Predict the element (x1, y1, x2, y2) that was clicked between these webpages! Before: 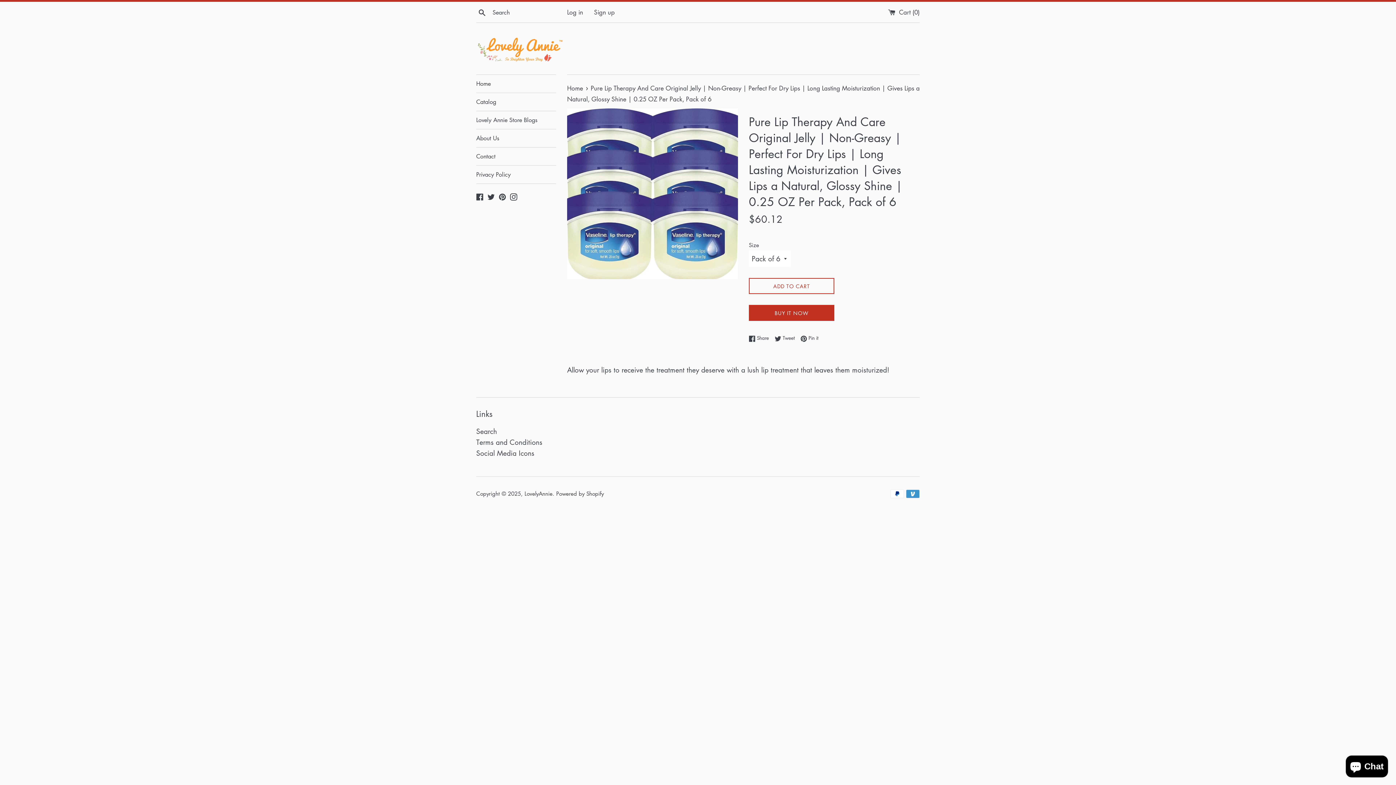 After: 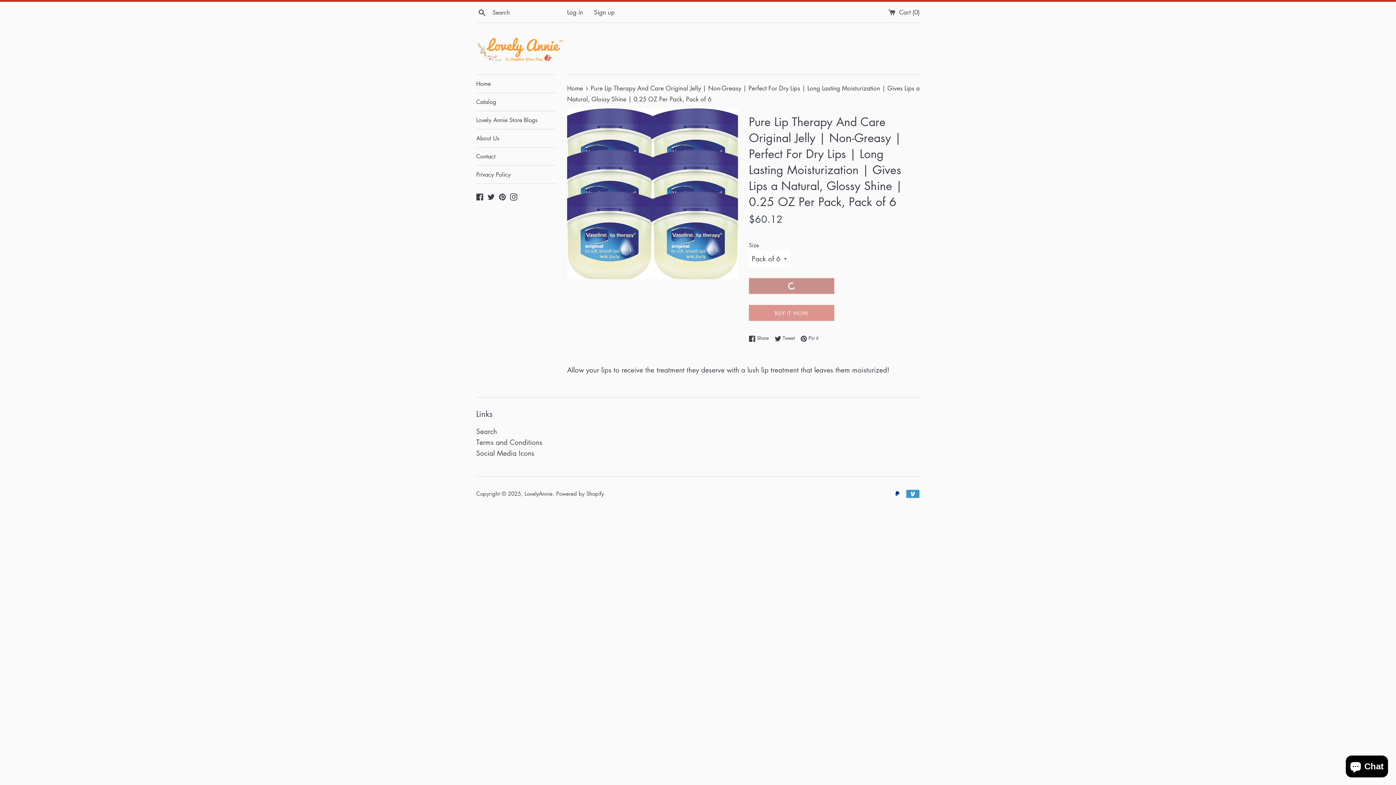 Action: bbox: (749, 278, 834, 294) label: ADD TO CART